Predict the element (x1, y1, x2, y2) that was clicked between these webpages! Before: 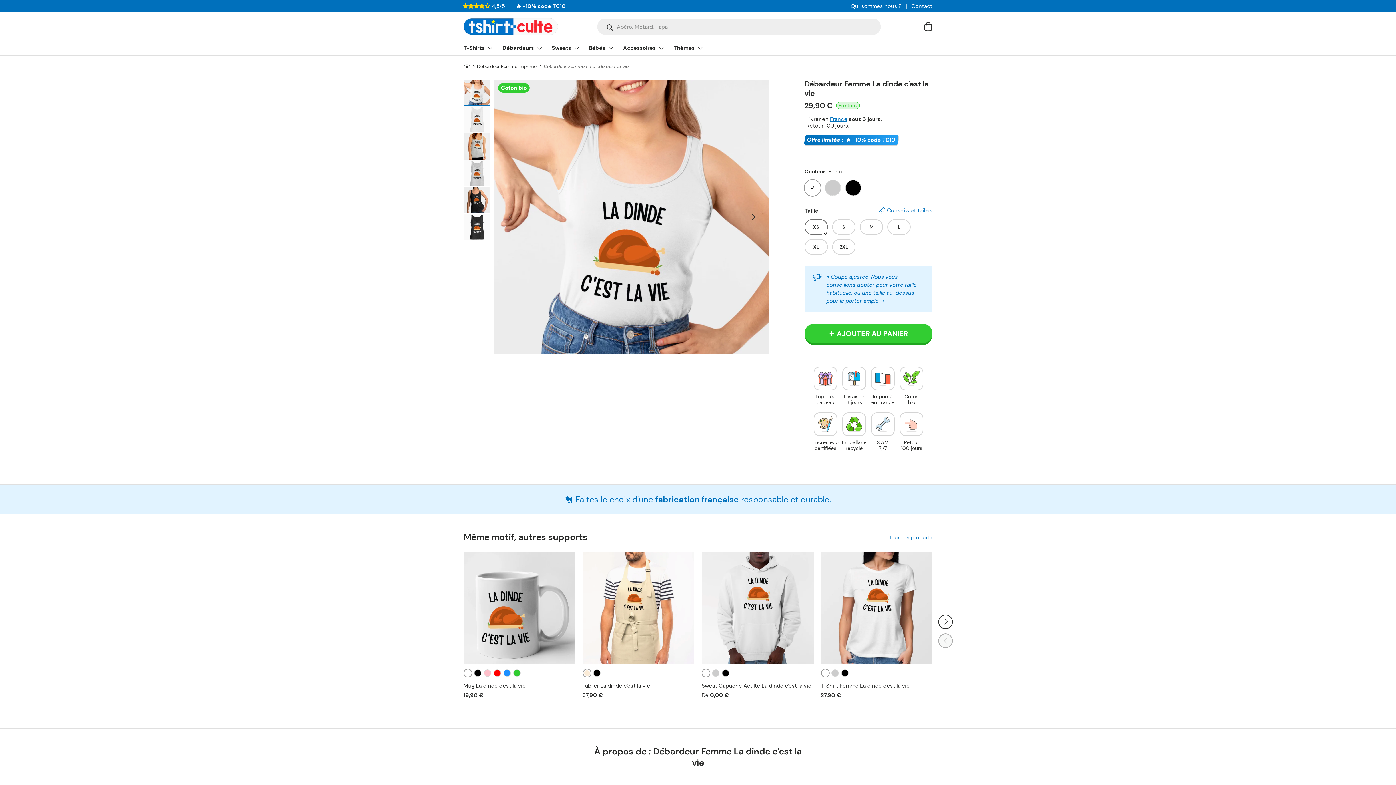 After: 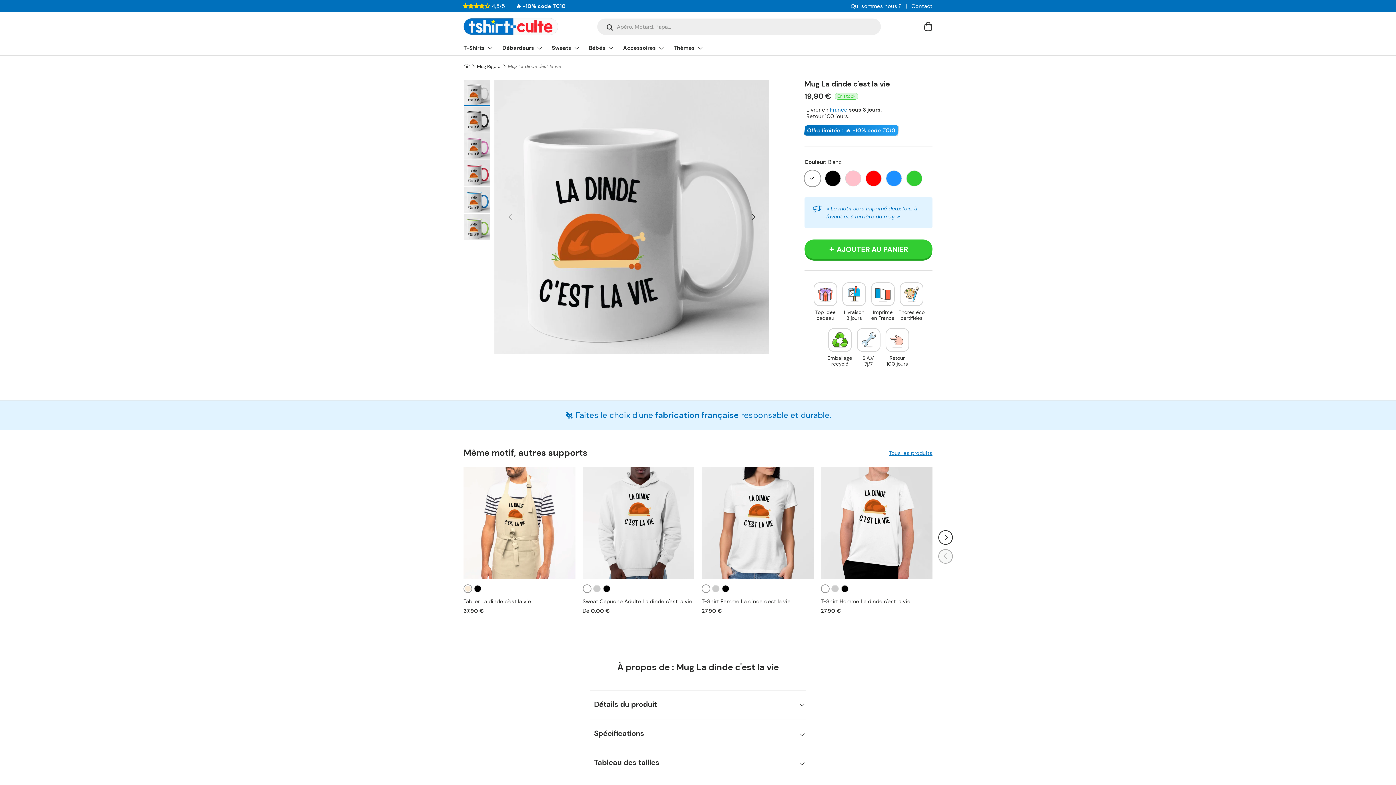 Action: bbox: (463, 682, 525, 689) label: Mug La dinde c'est la vie